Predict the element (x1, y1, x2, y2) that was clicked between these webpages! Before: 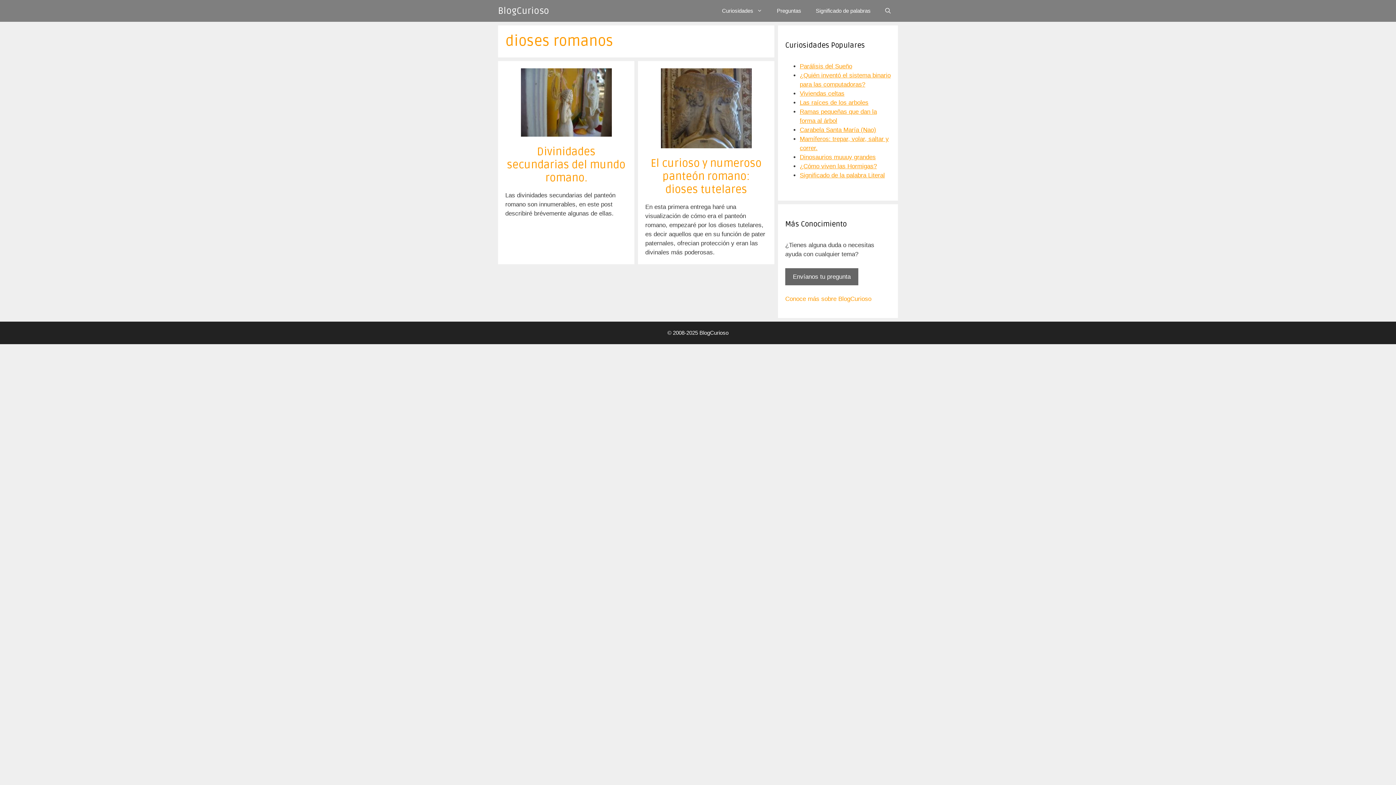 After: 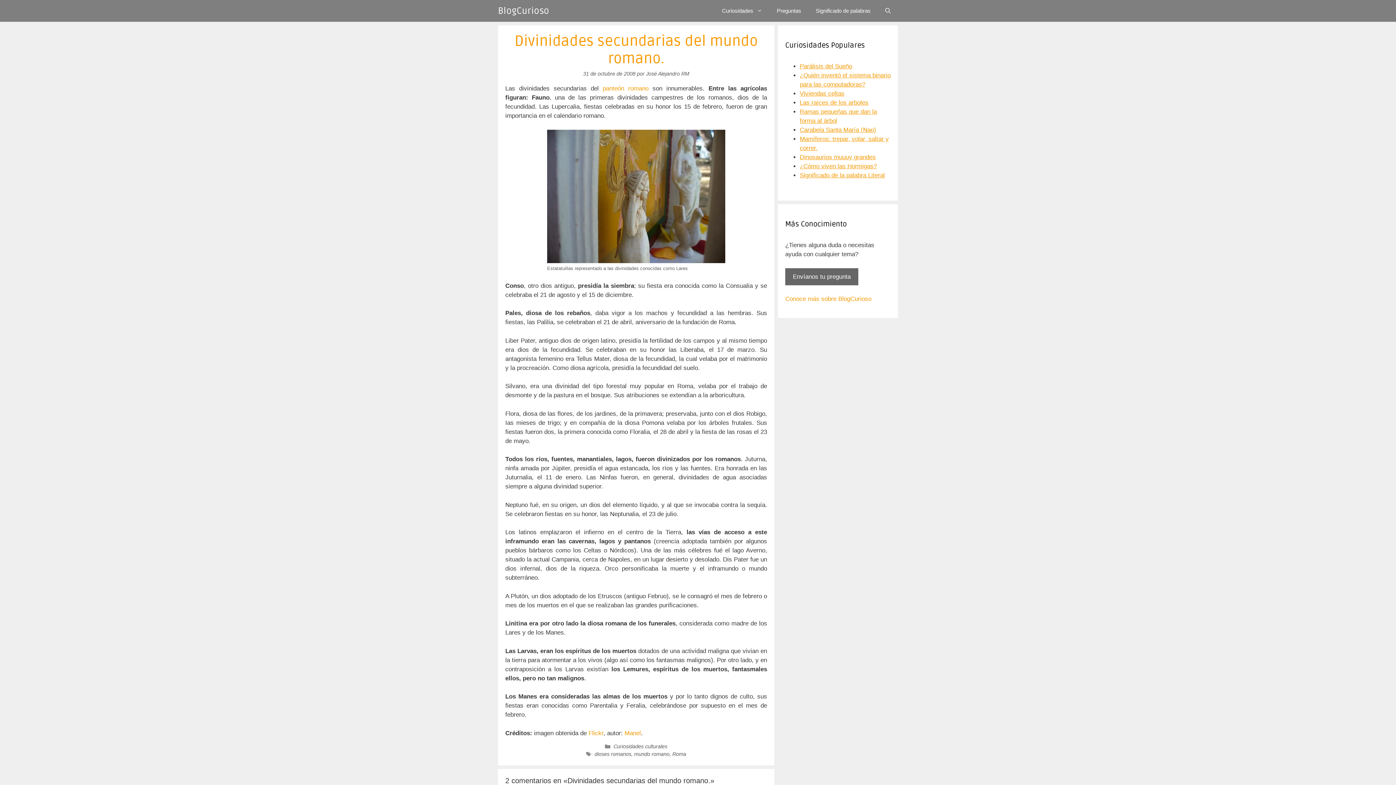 Action: label: Divinidades secundarias del mundo romano. bbox: (507, 145, 625, 184)